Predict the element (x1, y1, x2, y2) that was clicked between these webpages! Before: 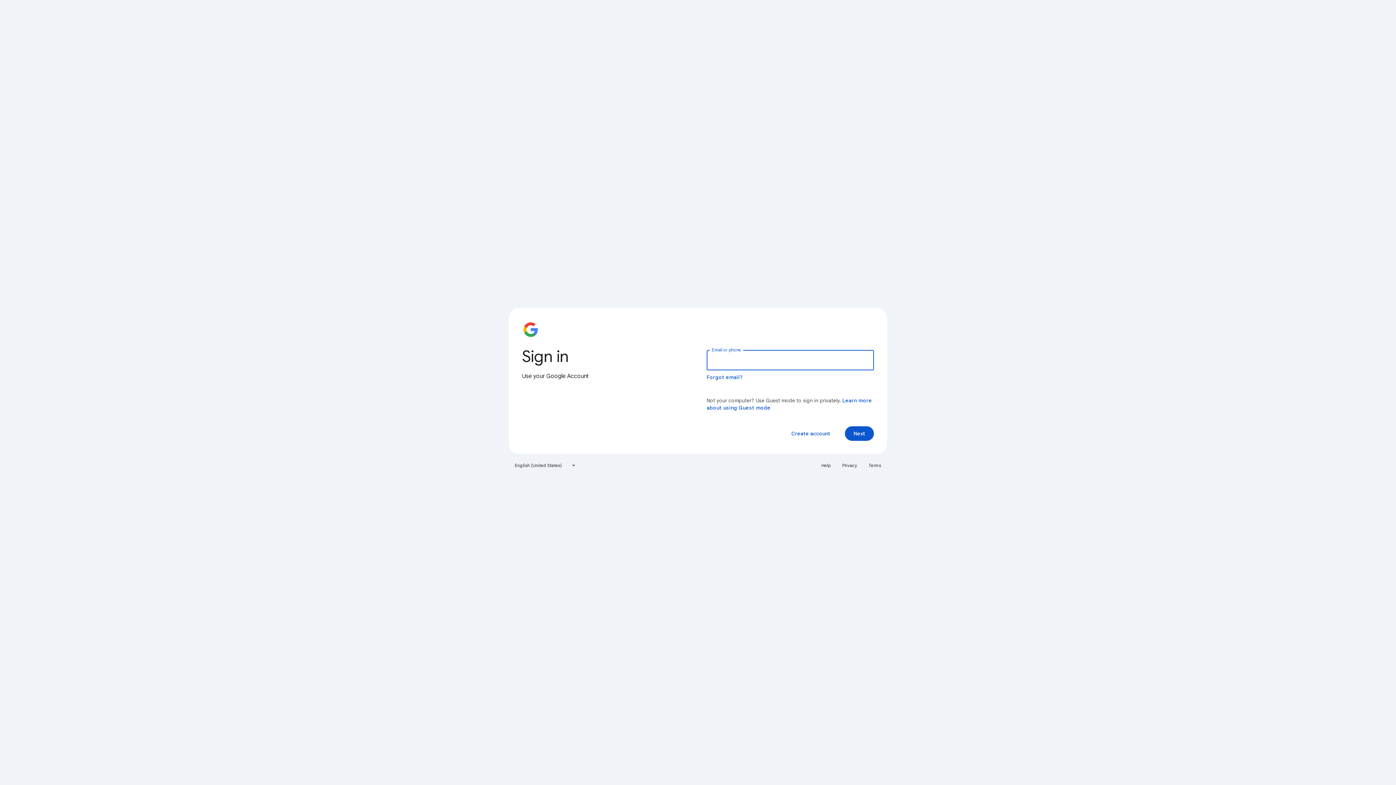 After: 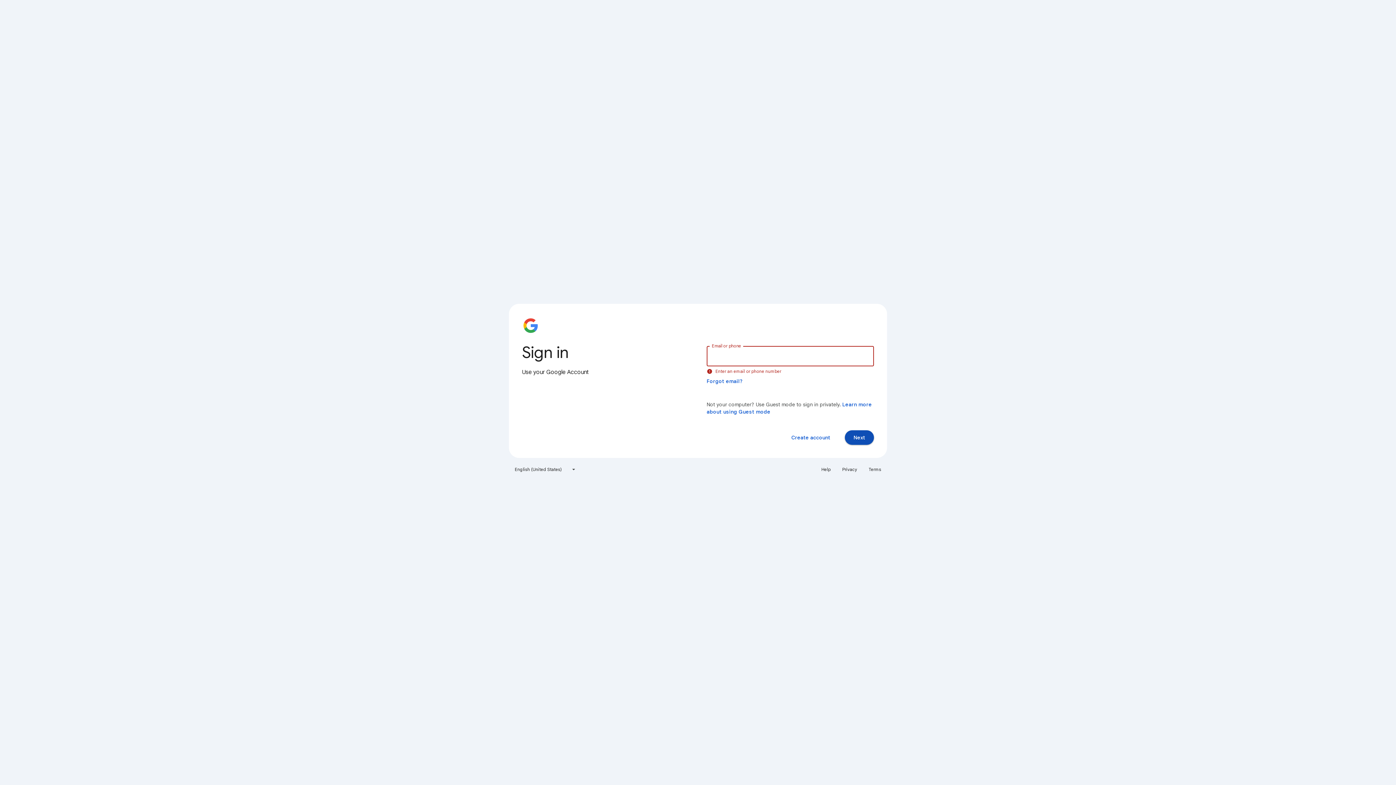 Action: bbox: (845, 426, 874, 441) label: Next